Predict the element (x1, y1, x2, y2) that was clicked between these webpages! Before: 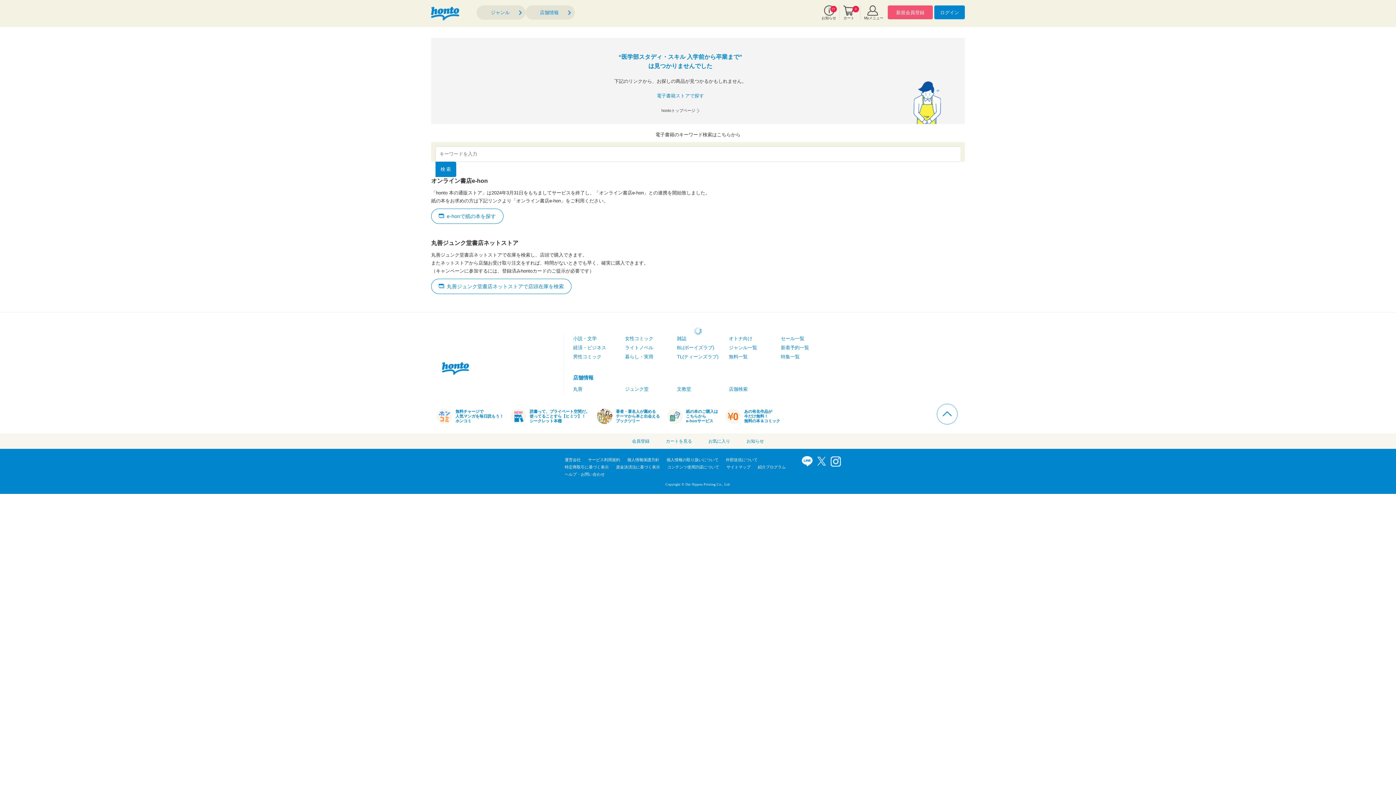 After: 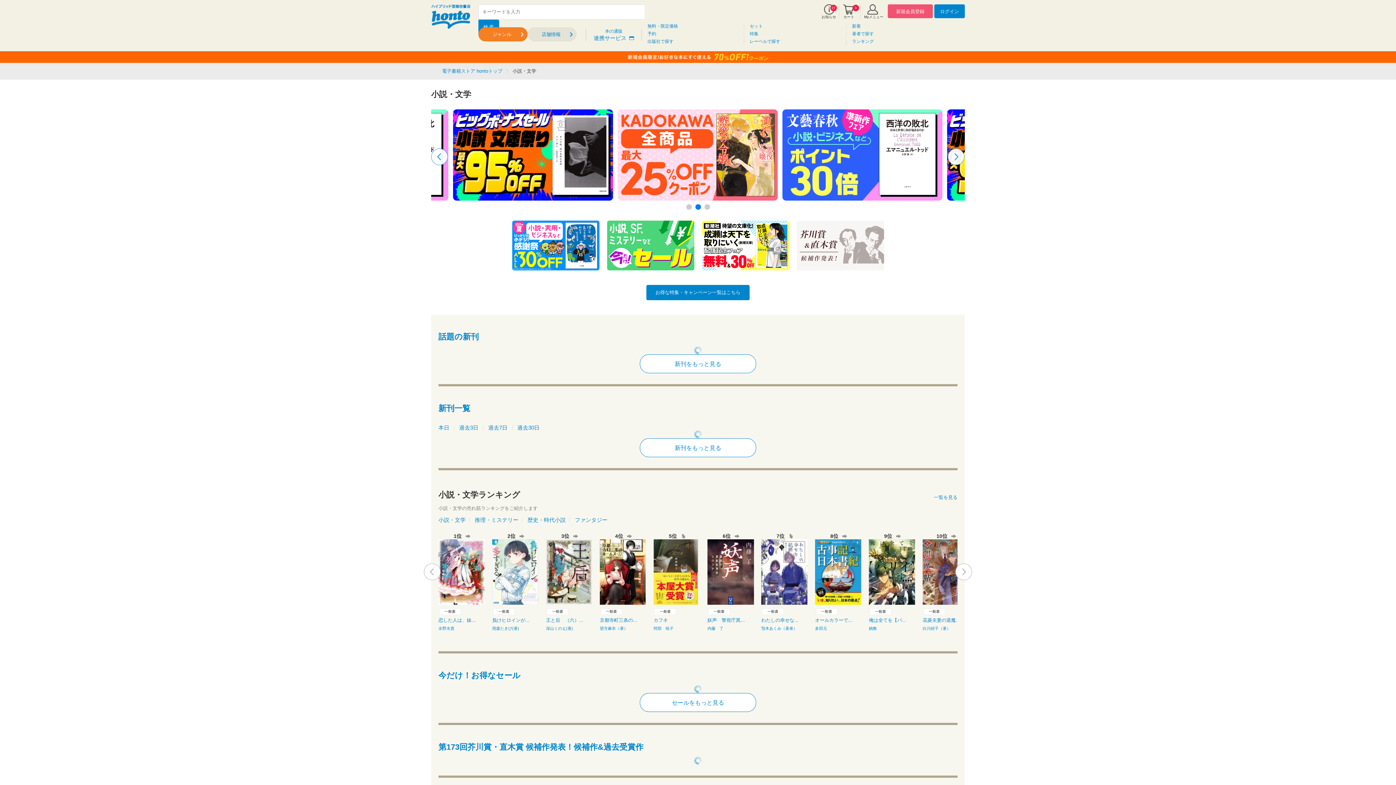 Action: label: 小説・文学 bbox: (573, 336, 596, 341)